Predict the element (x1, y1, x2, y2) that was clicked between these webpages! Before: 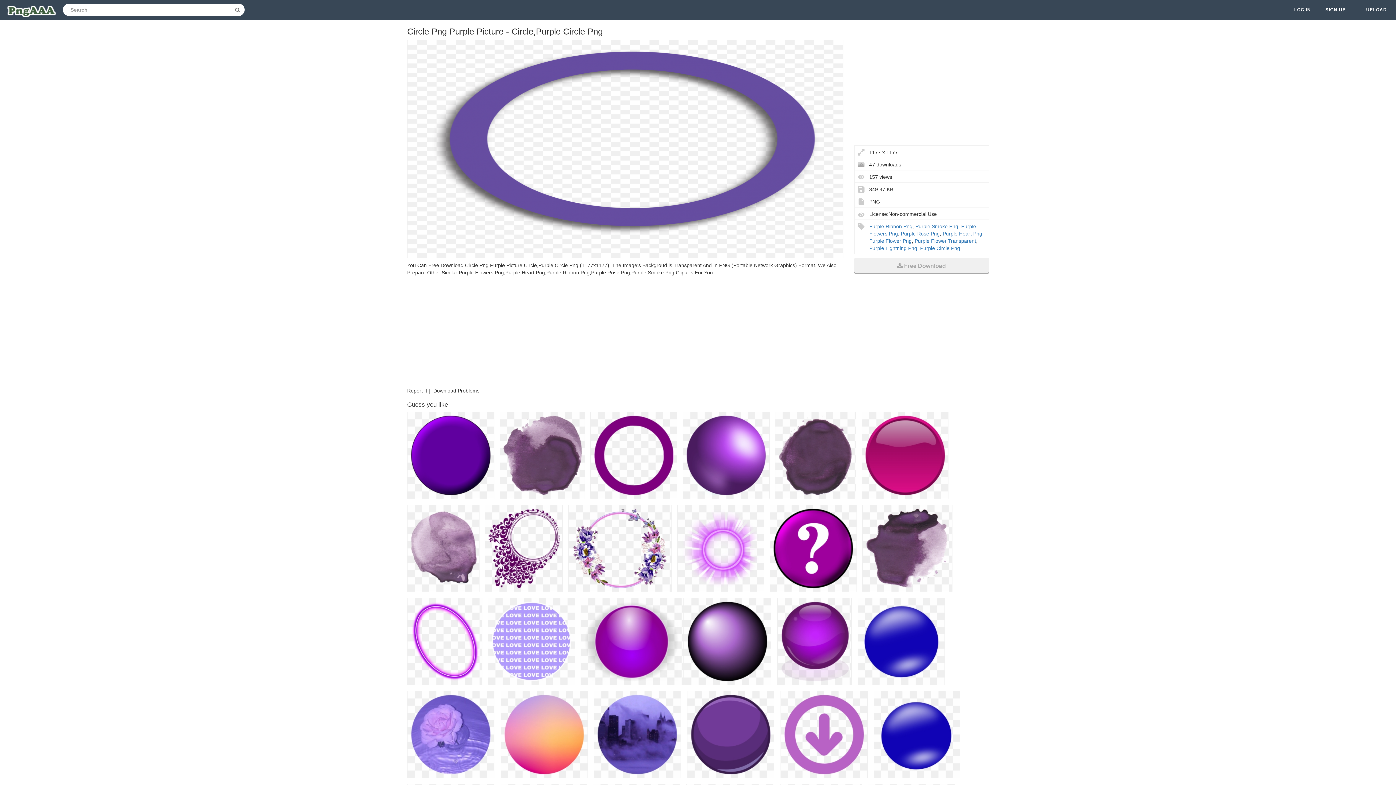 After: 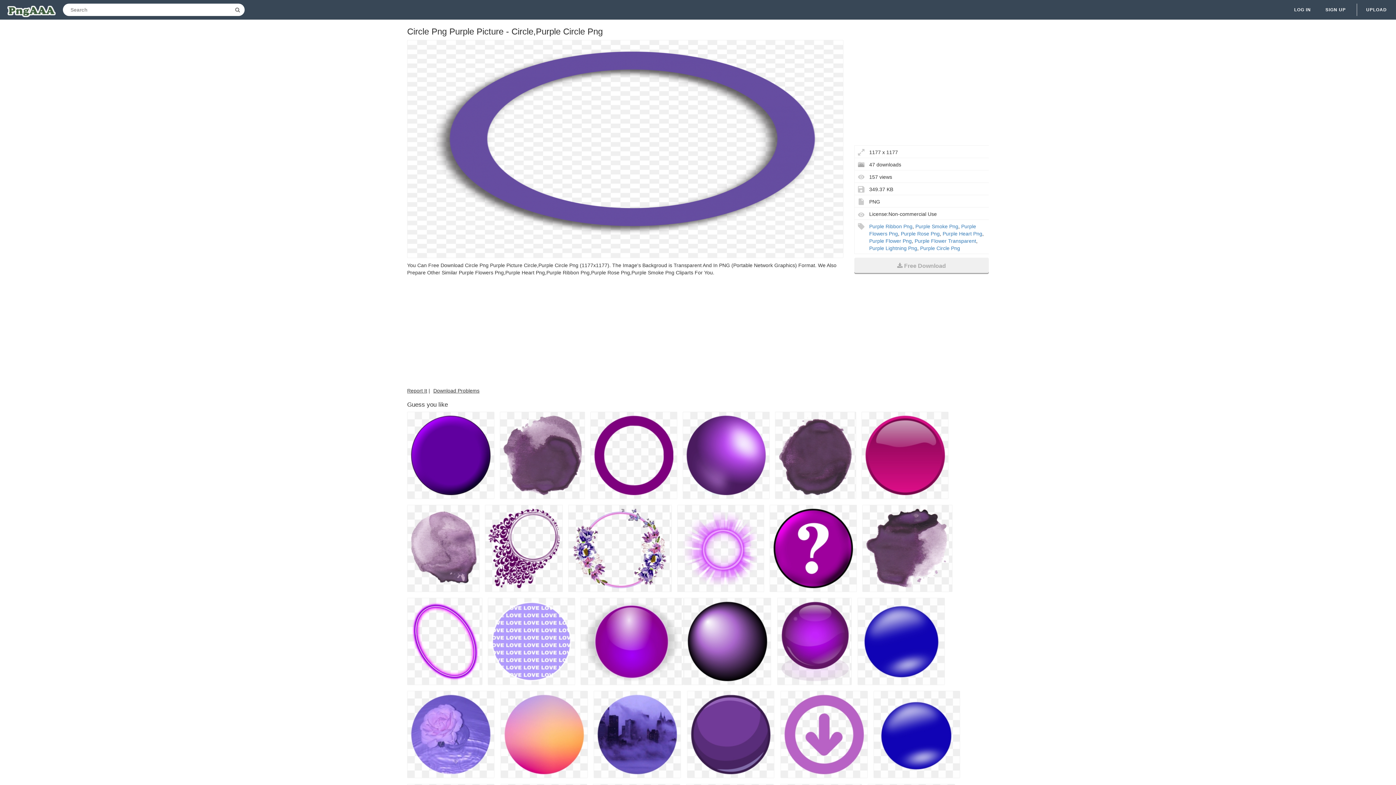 Action: label: Report It bbox: (407, 388, 427, 393)